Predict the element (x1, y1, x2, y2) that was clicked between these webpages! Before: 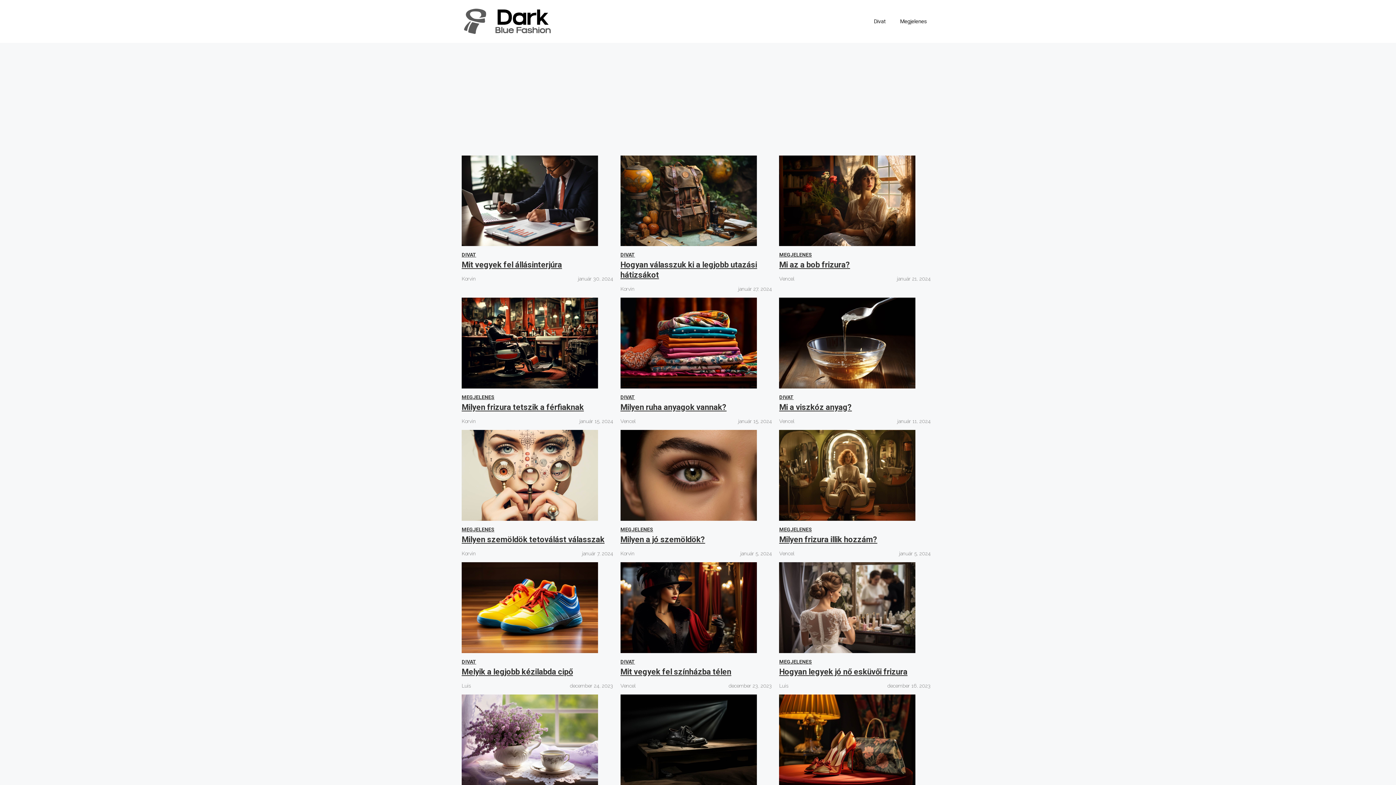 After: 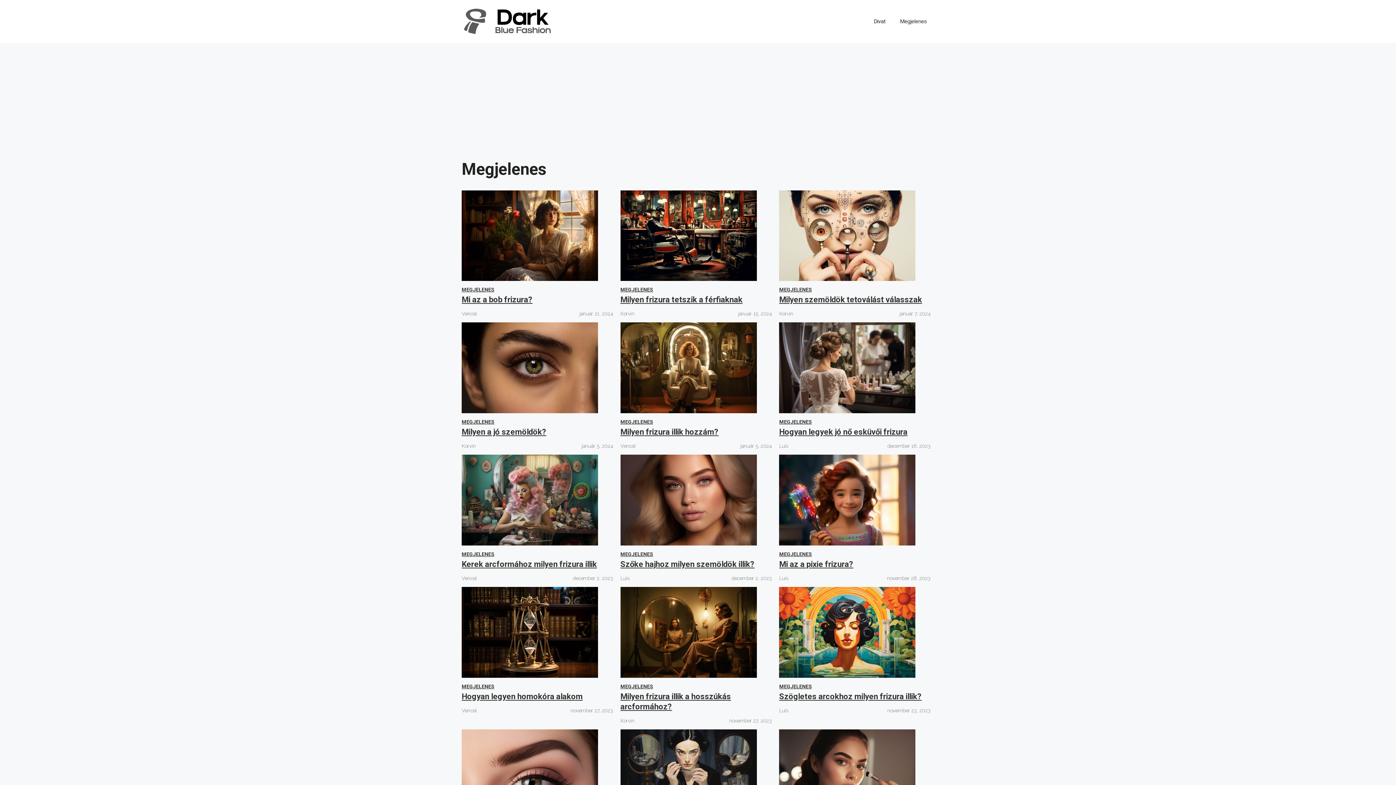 Action: bbox: (893, 10, 934, 32) label: Megjelenes